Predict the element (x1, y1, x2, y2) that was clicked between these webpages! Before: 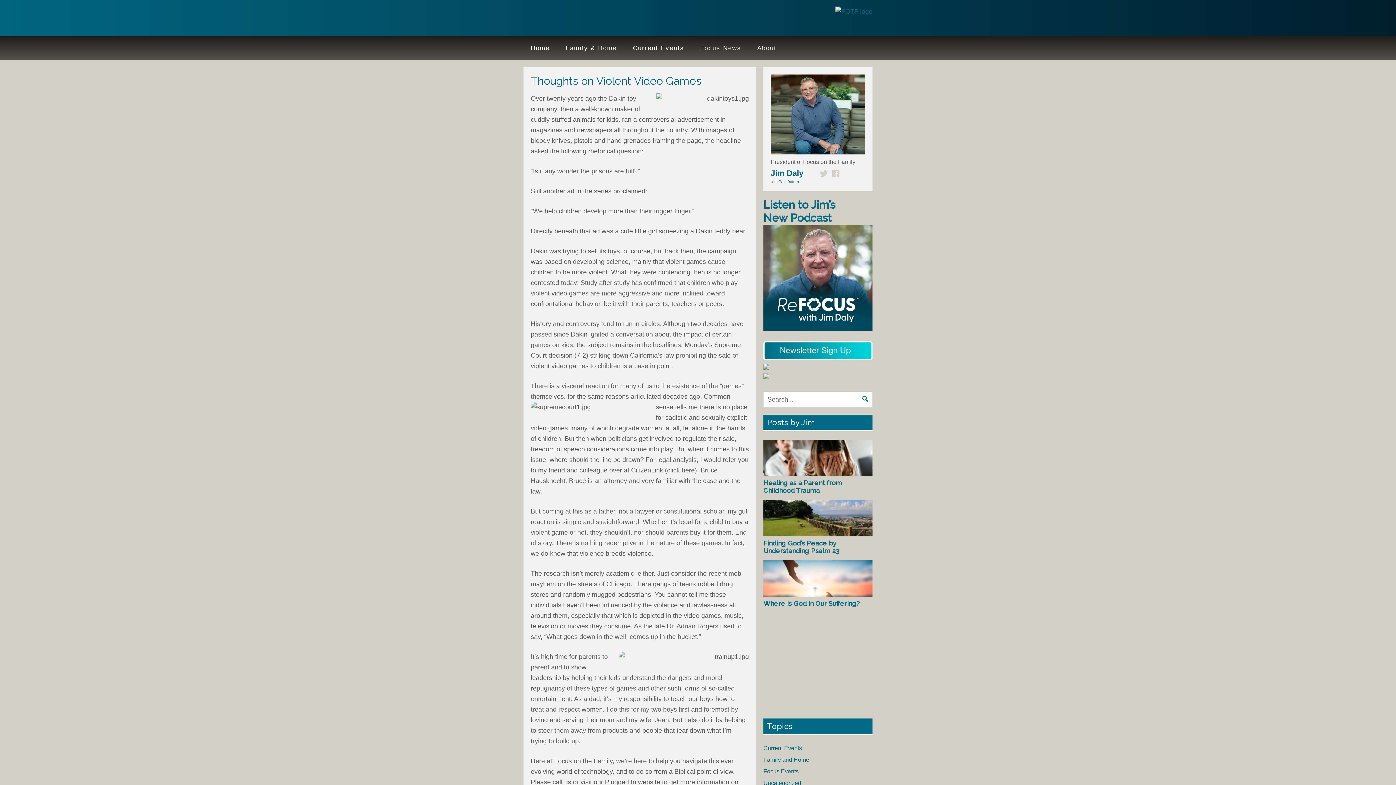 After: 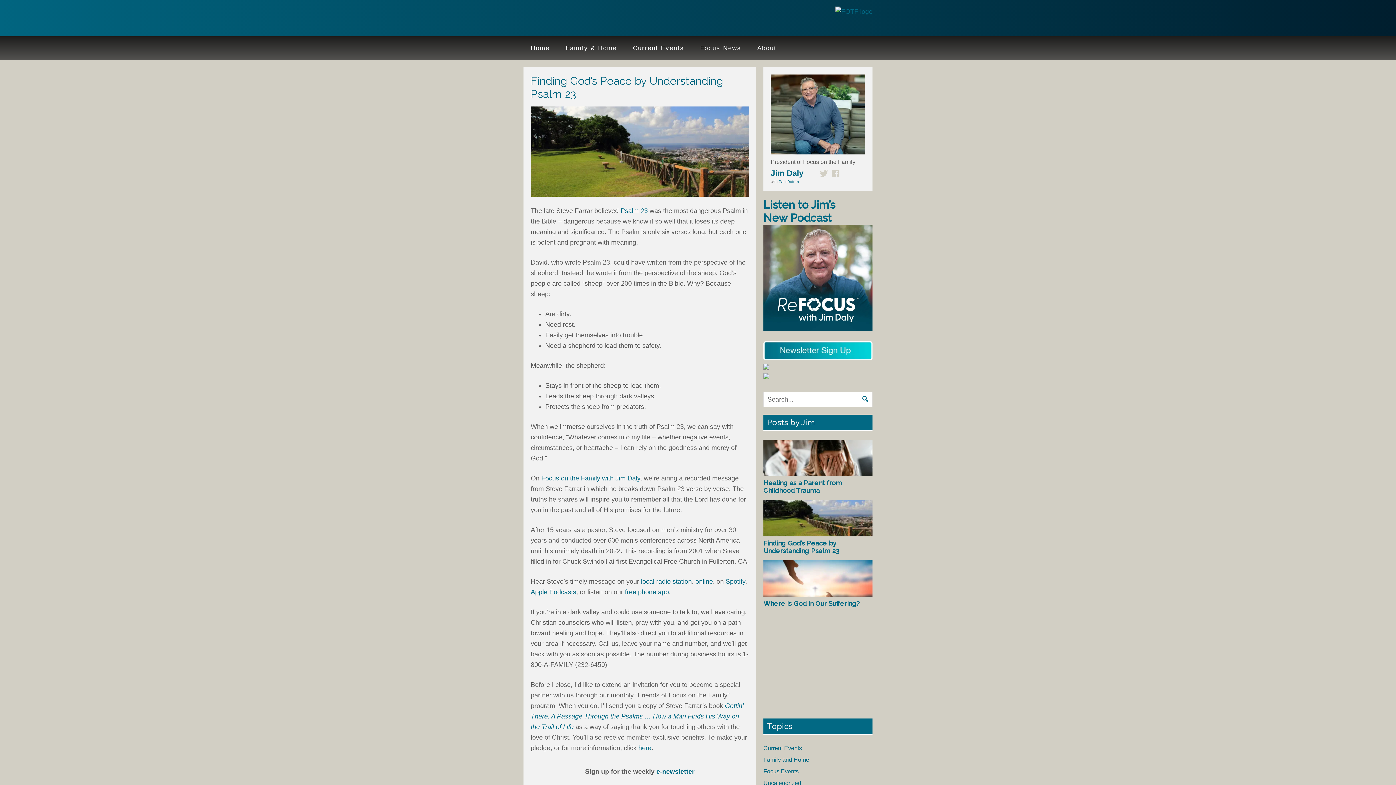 Action: bbox: (763, 531, 872, 537)